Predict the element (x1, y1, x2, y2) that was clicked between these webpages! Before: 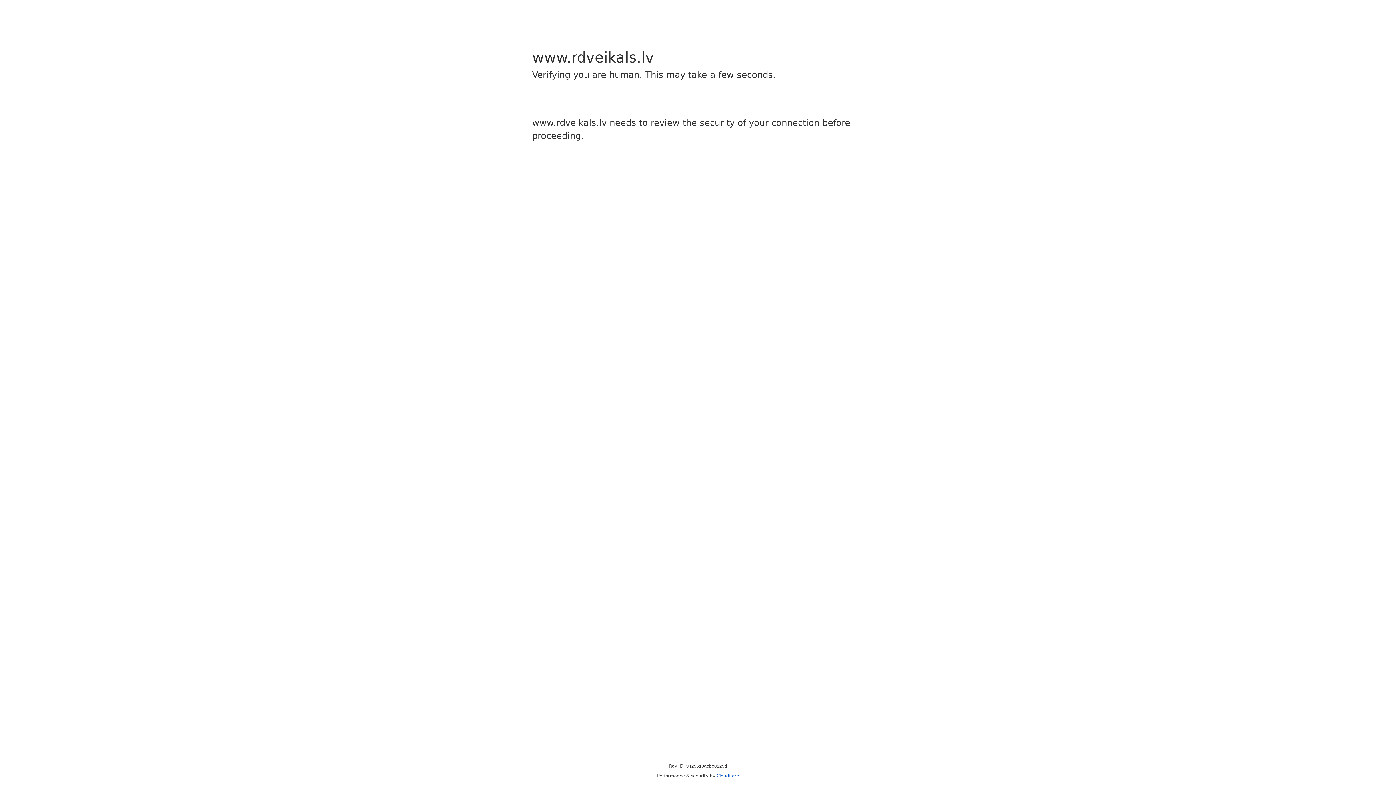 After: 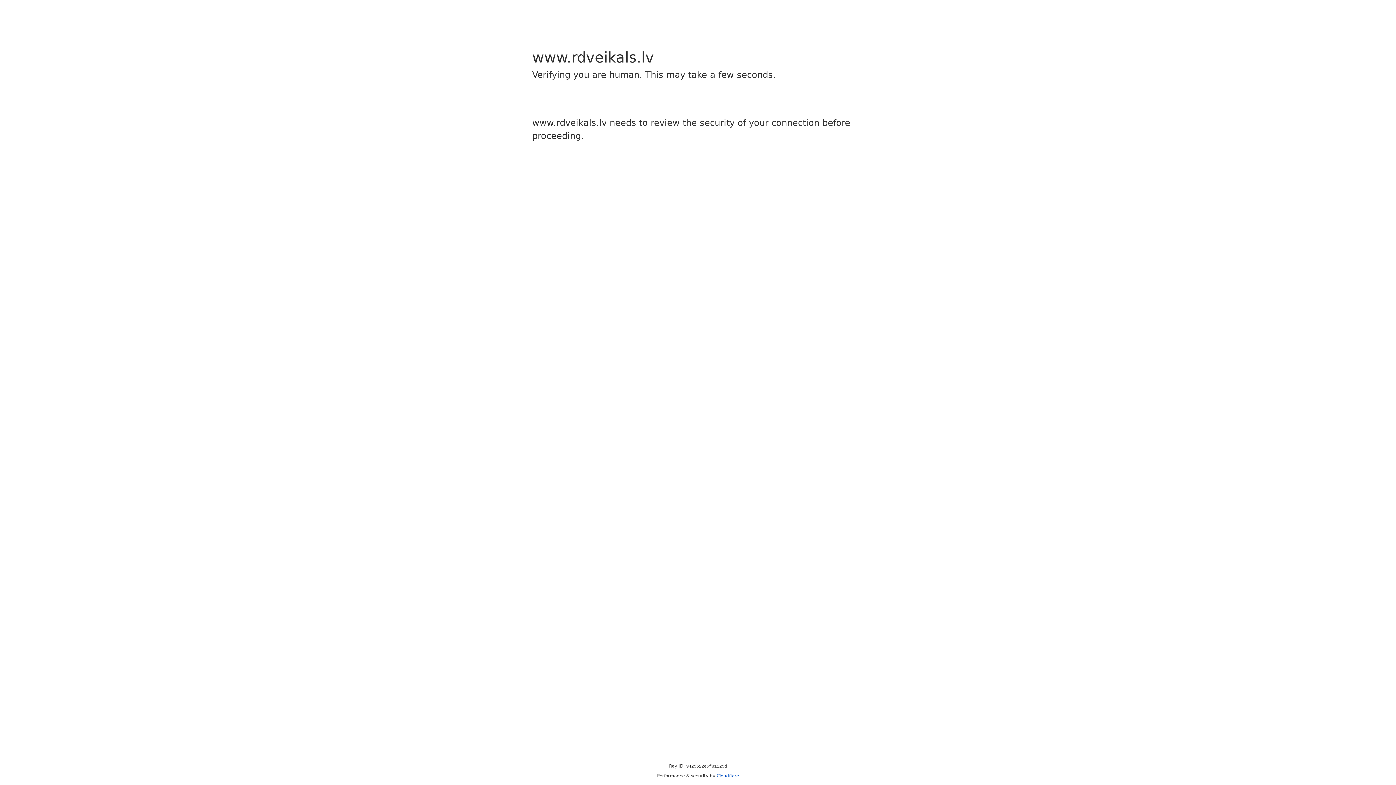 Action: label: Cloudflare bbox: (716, 773, 739, 778)